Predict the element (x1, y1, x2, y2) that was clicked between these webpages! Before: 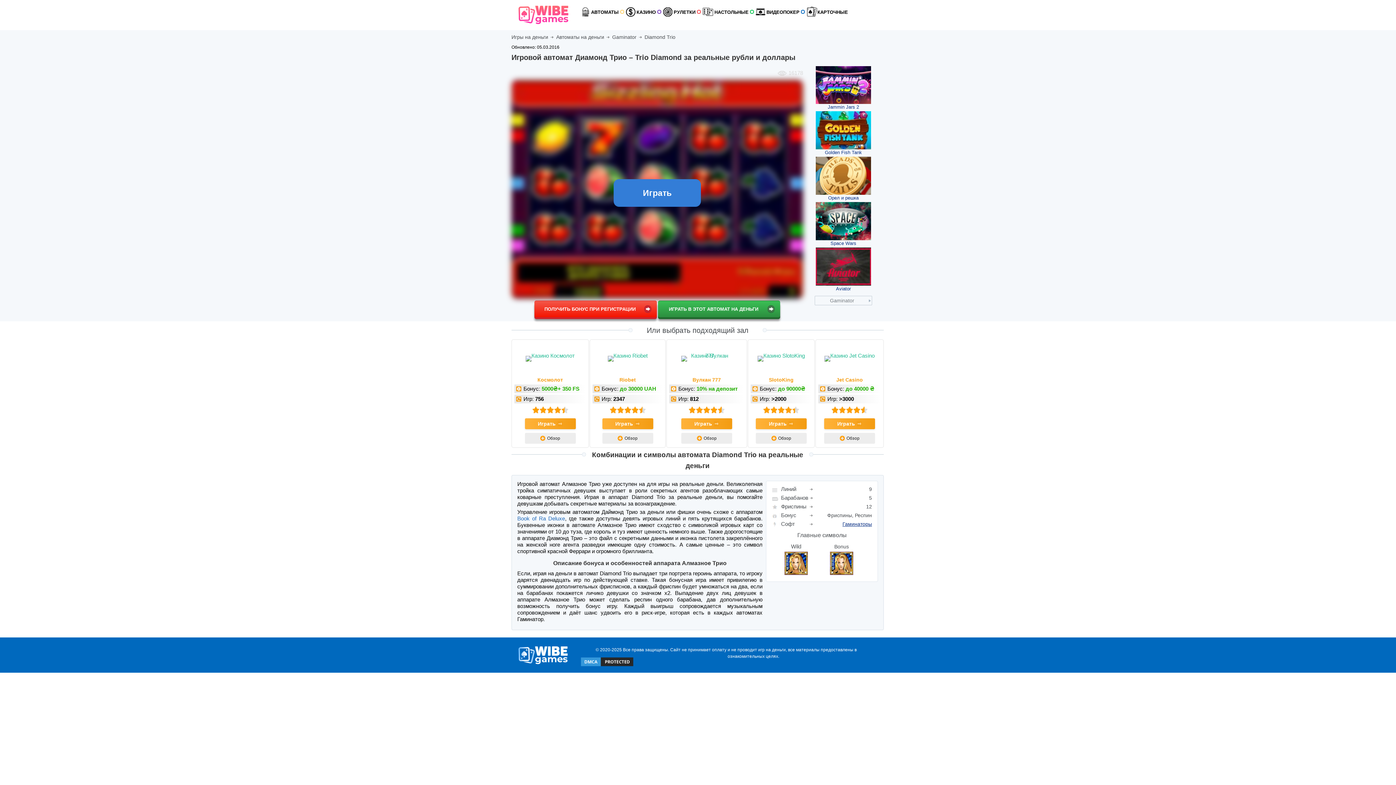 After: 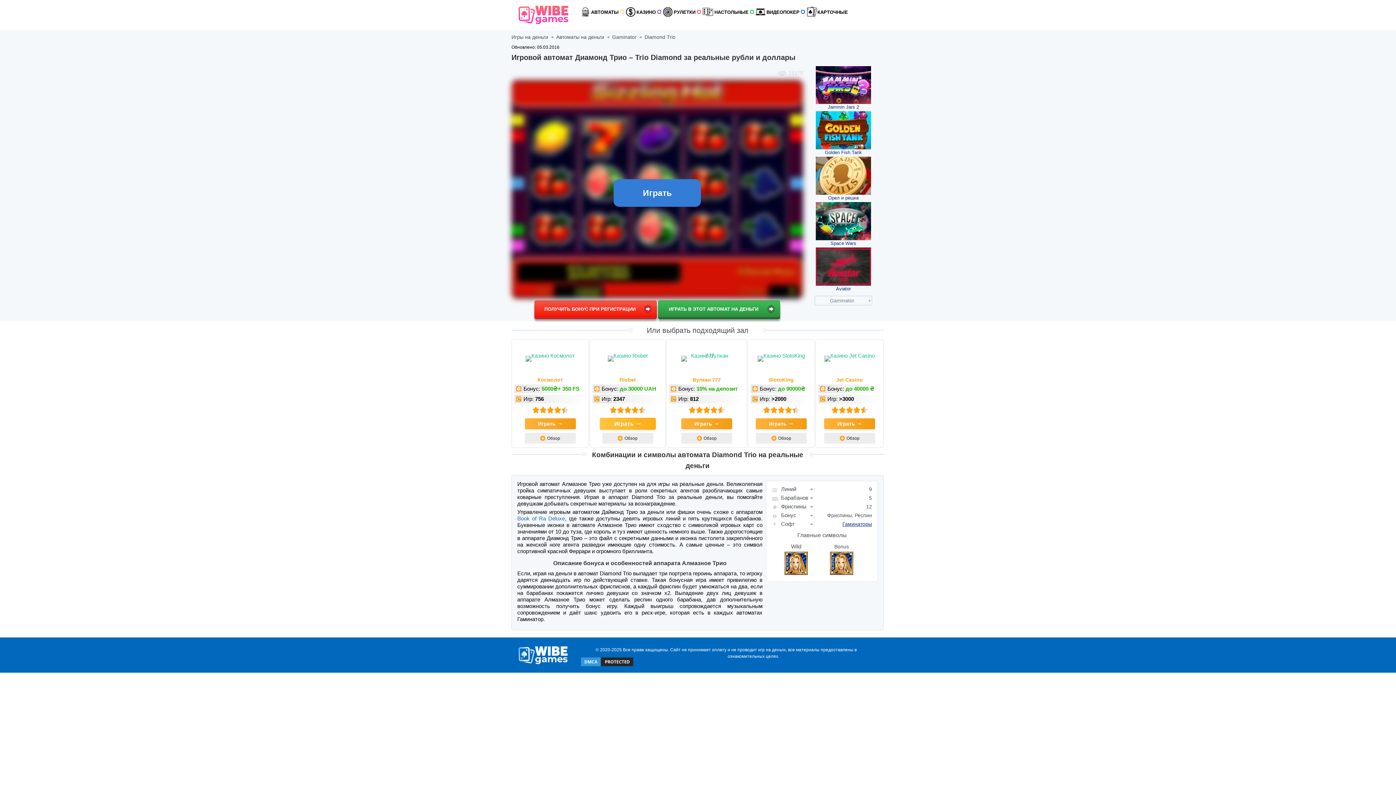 Action: bbox: (602, 418, 653, 429) label: Играть